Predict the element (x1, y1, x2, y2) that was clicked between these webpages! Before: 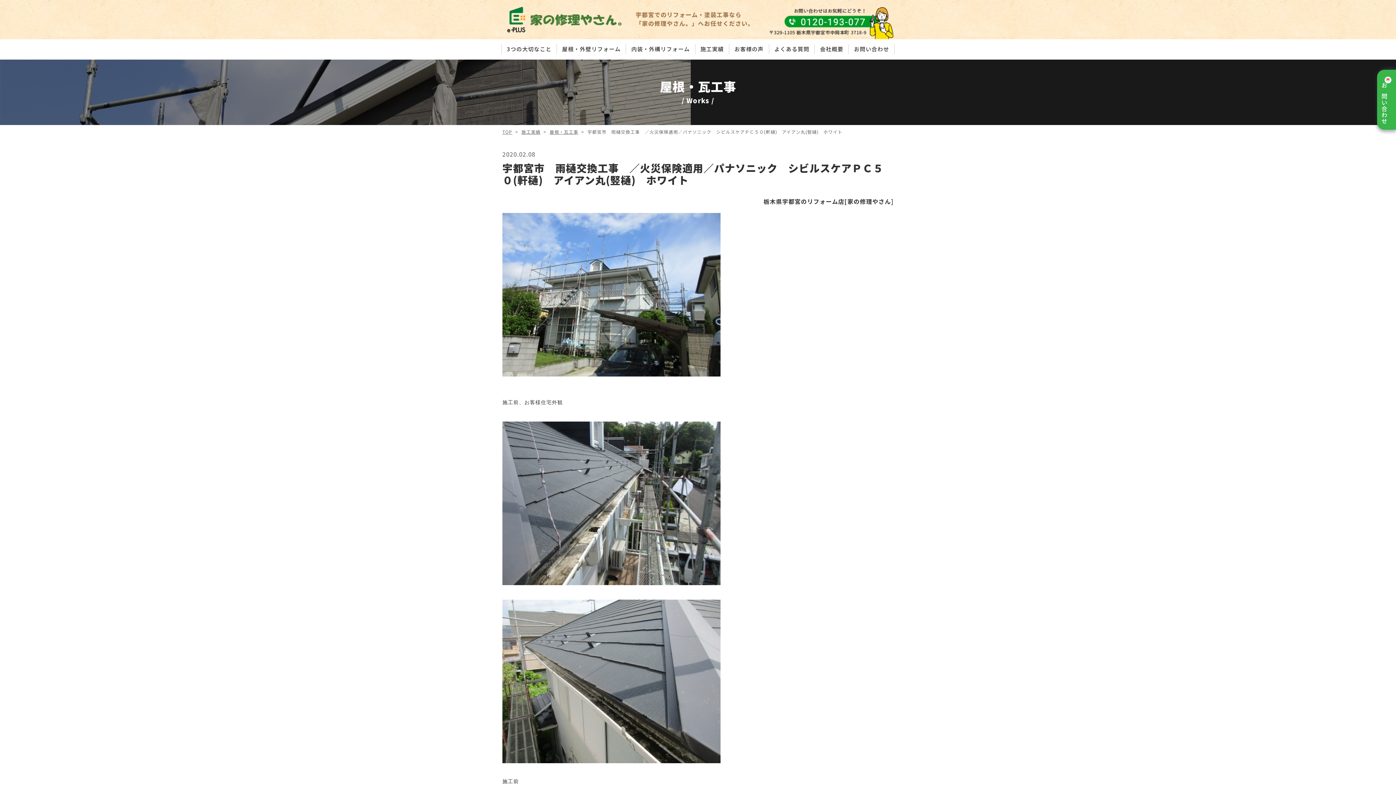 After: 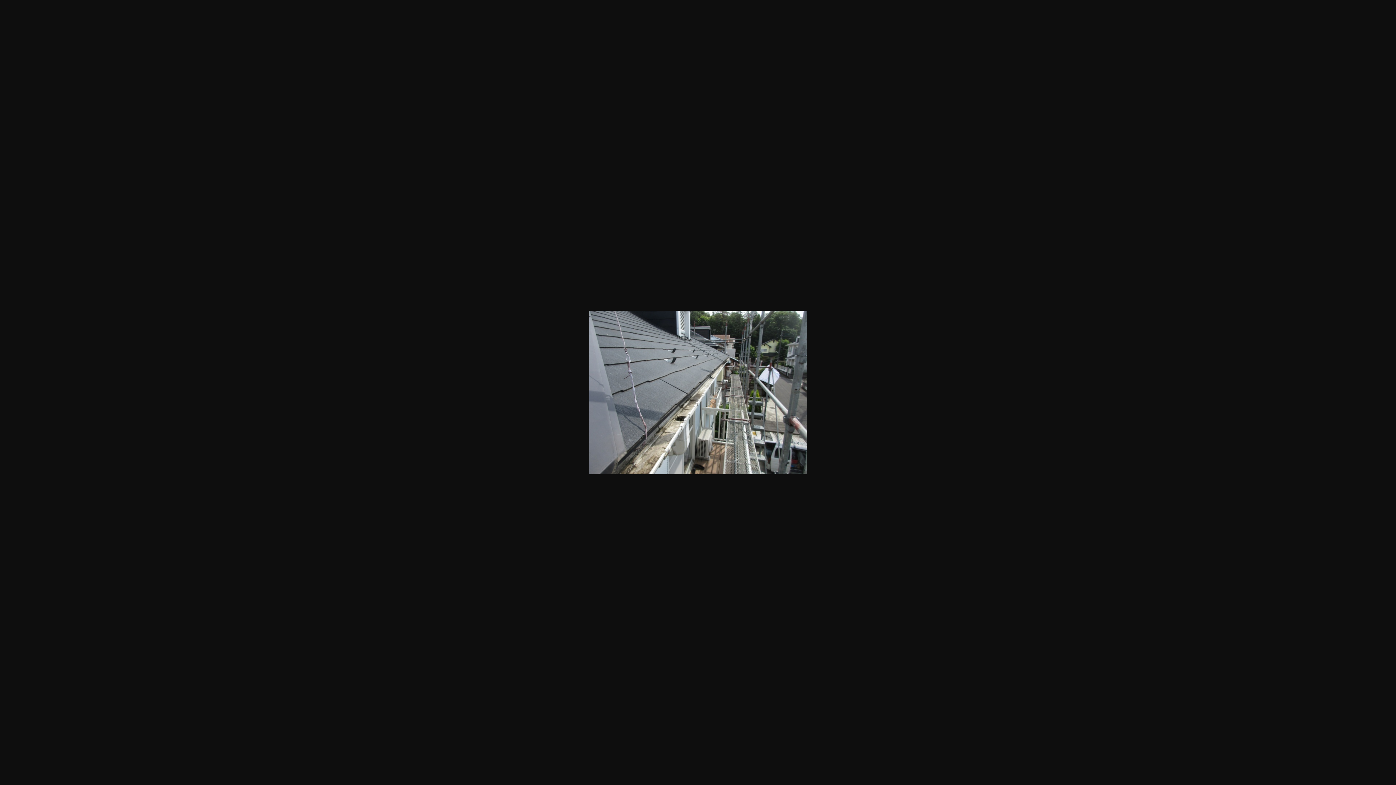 Action: bbox: (502, 500, 720, 506)